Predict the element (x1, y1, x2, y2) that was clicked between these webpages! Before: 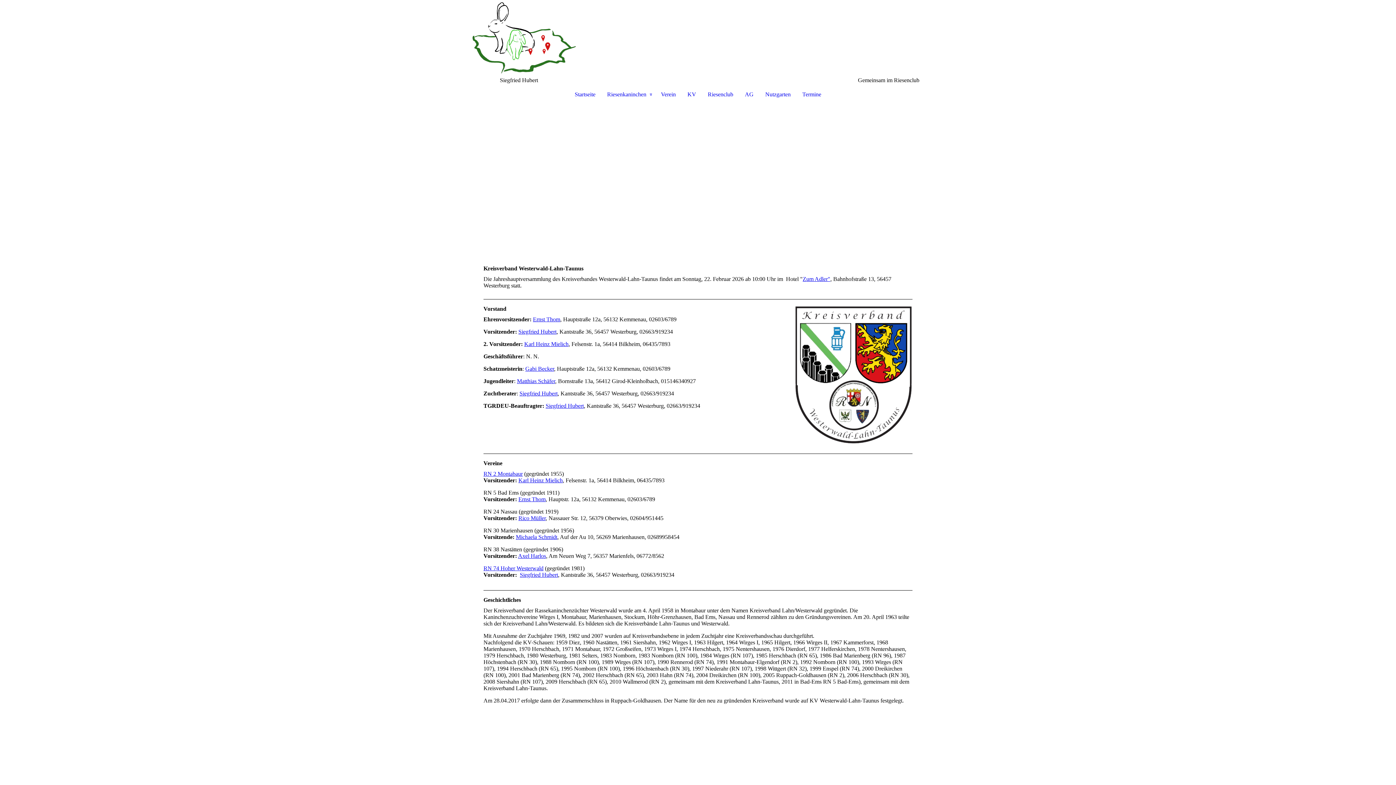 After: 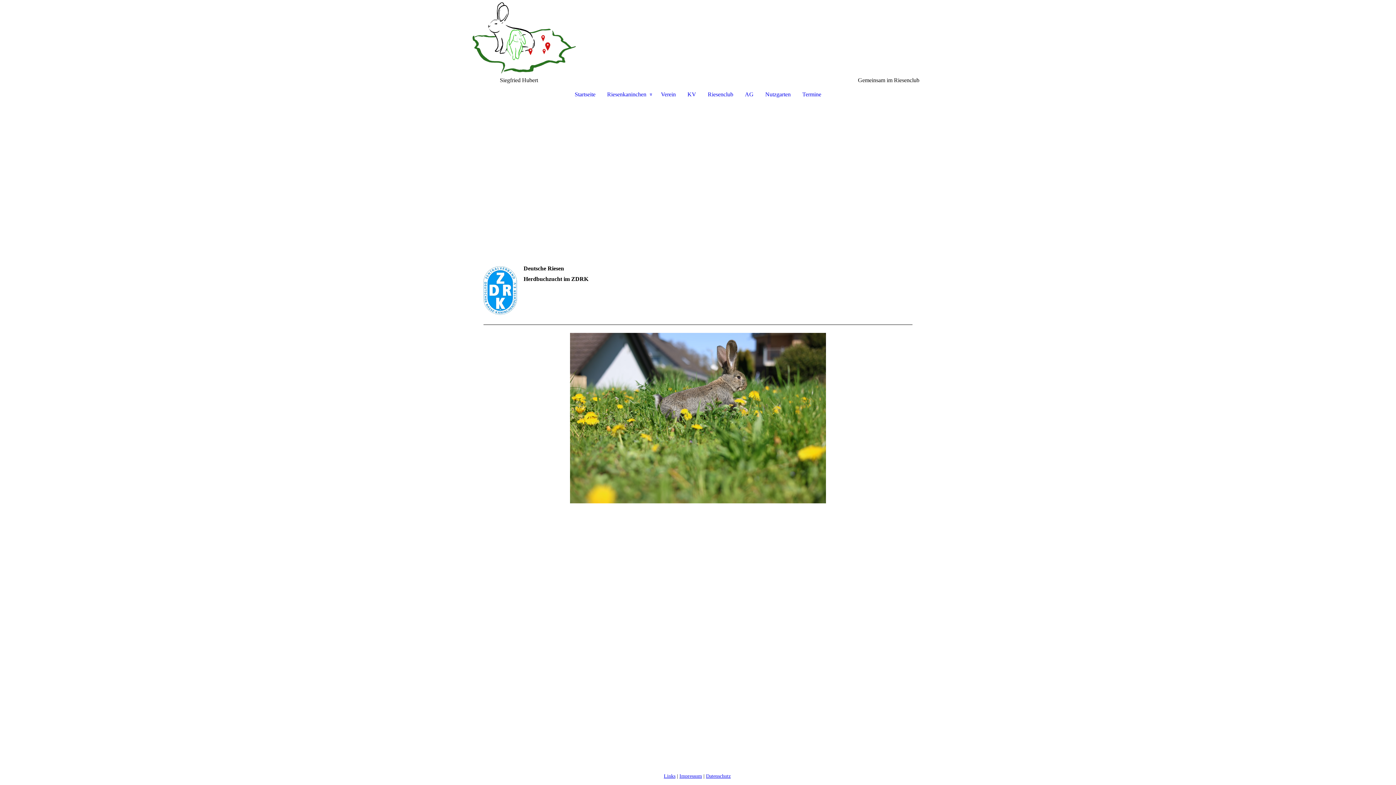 Action: bbox: (563, 89, 601, 99) label: Startseite